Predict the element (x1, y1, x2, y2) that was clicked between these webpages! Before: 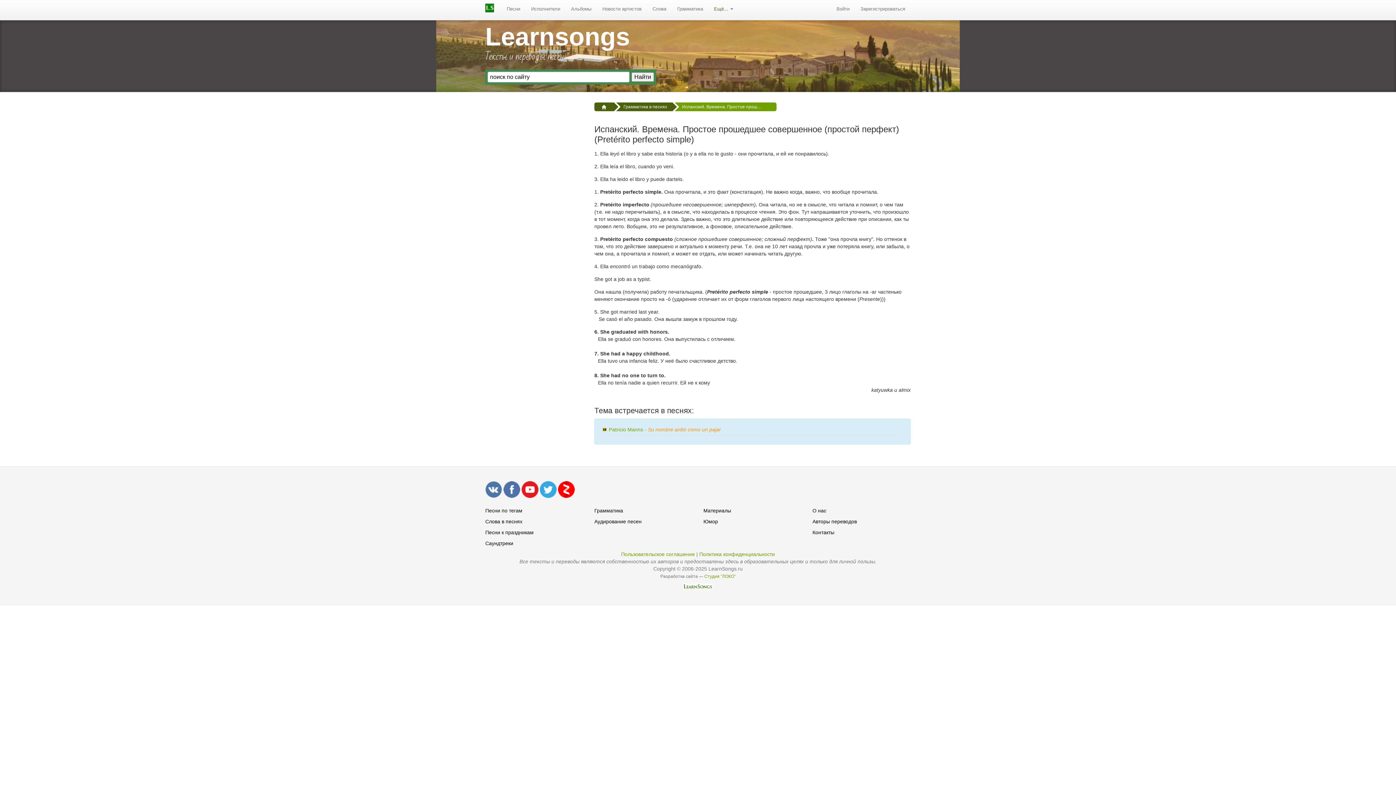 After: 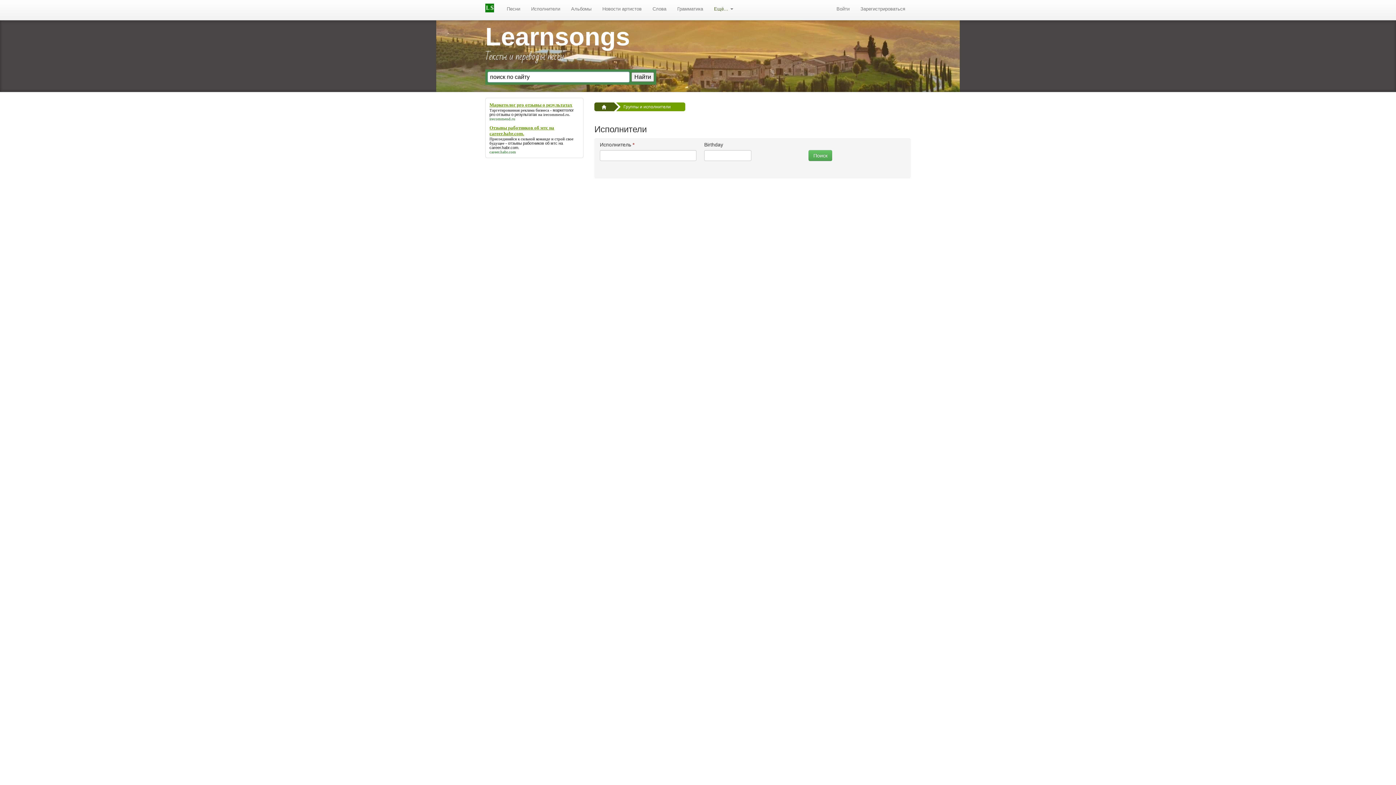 Action: bbox: (525, 1, 565, 16) label: Исполнители